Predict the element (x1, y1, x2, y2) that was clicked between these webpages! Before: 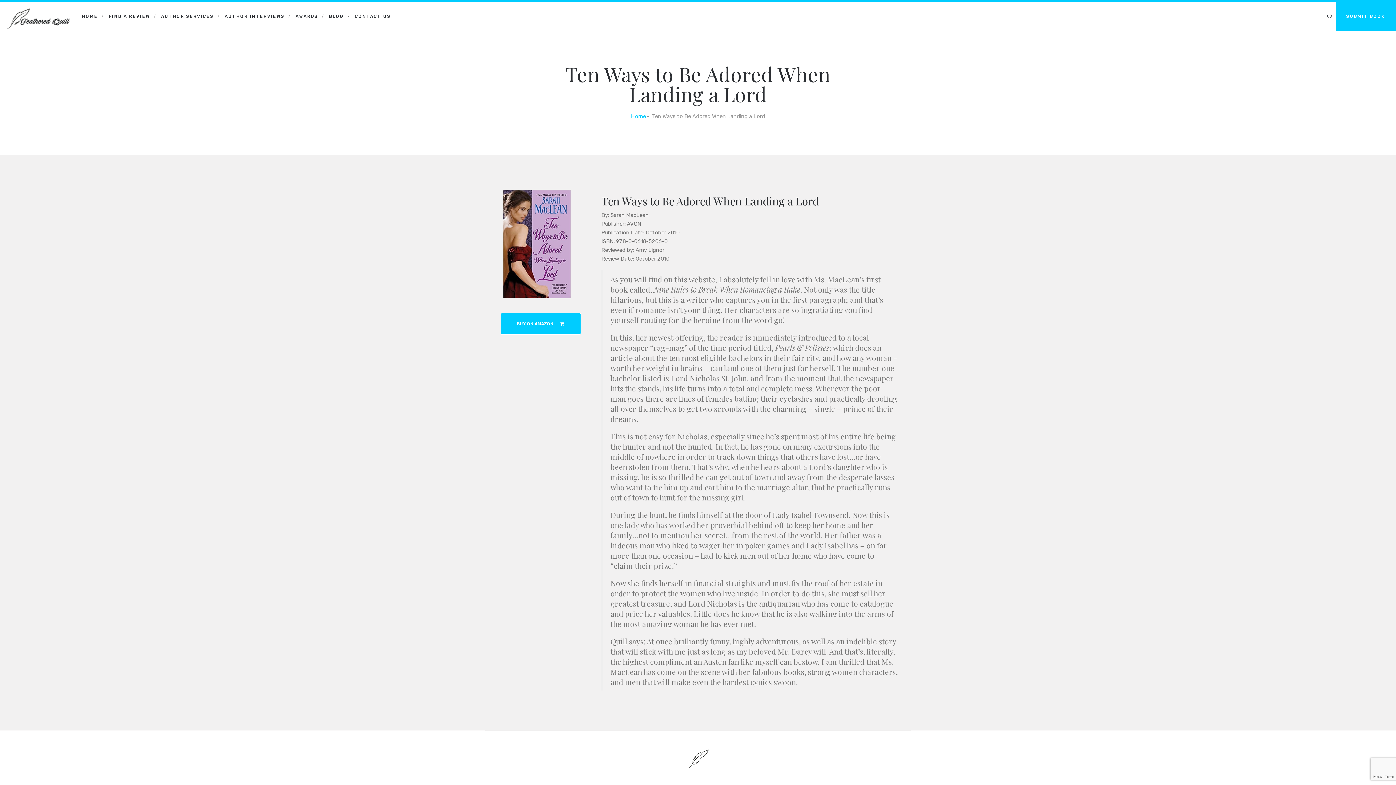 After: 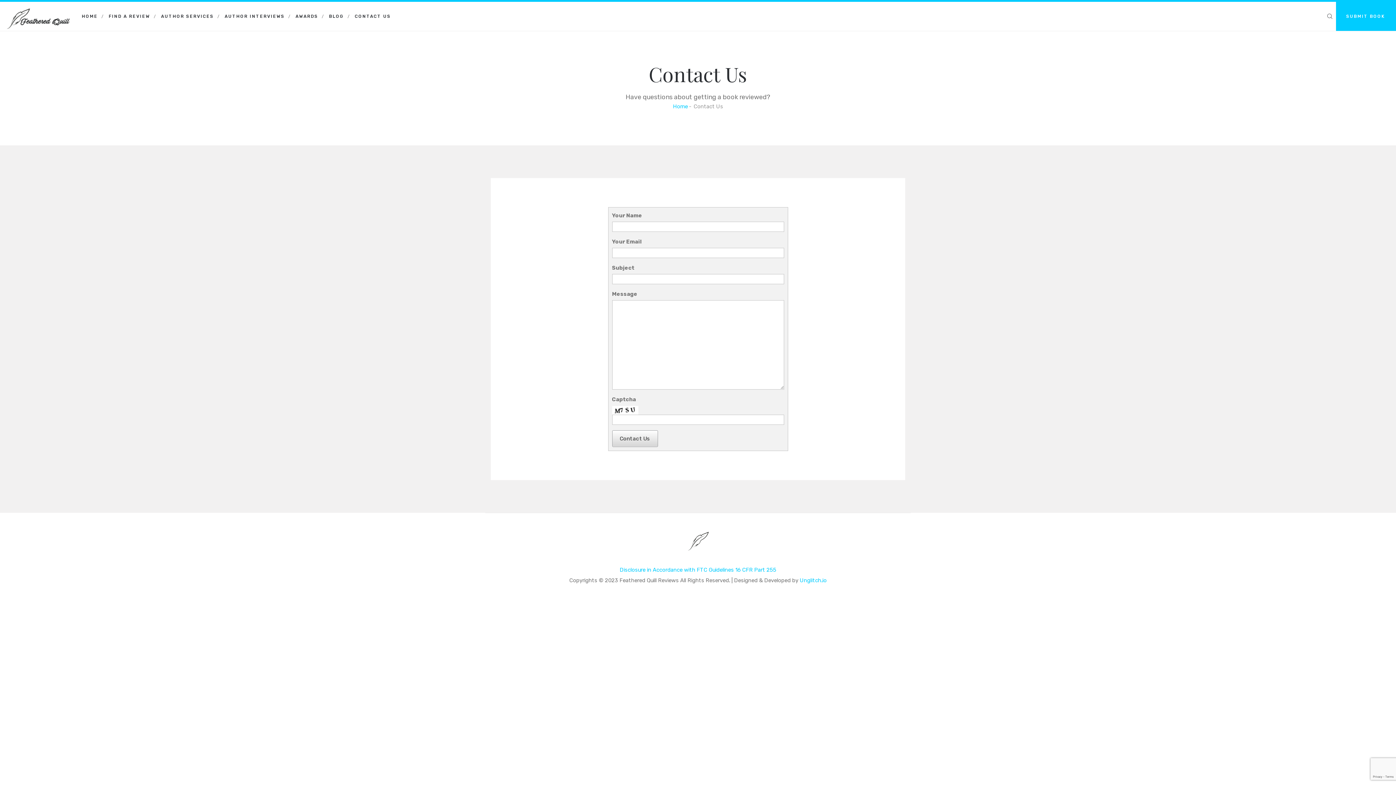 Action: label: CONTACT US bbox: (349, 1, 394, 30)